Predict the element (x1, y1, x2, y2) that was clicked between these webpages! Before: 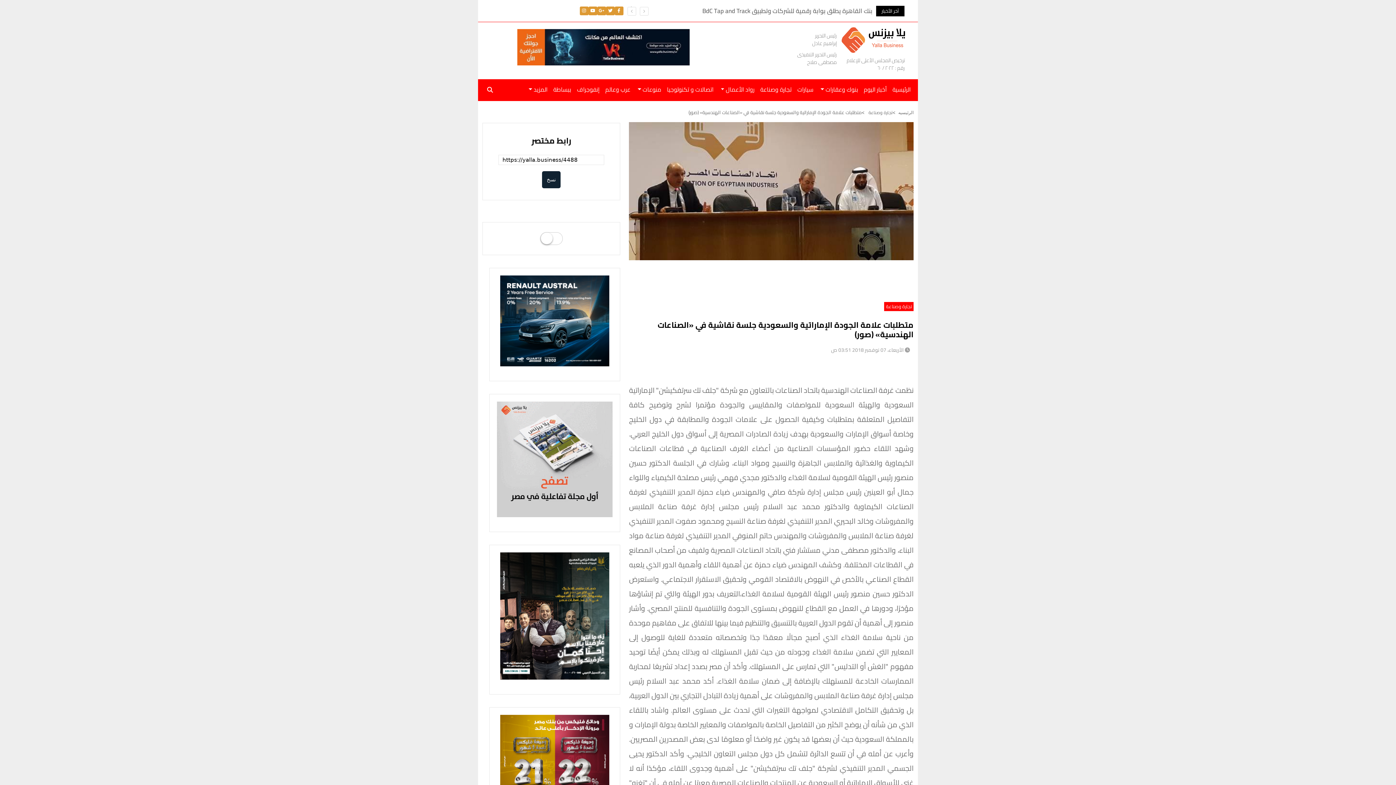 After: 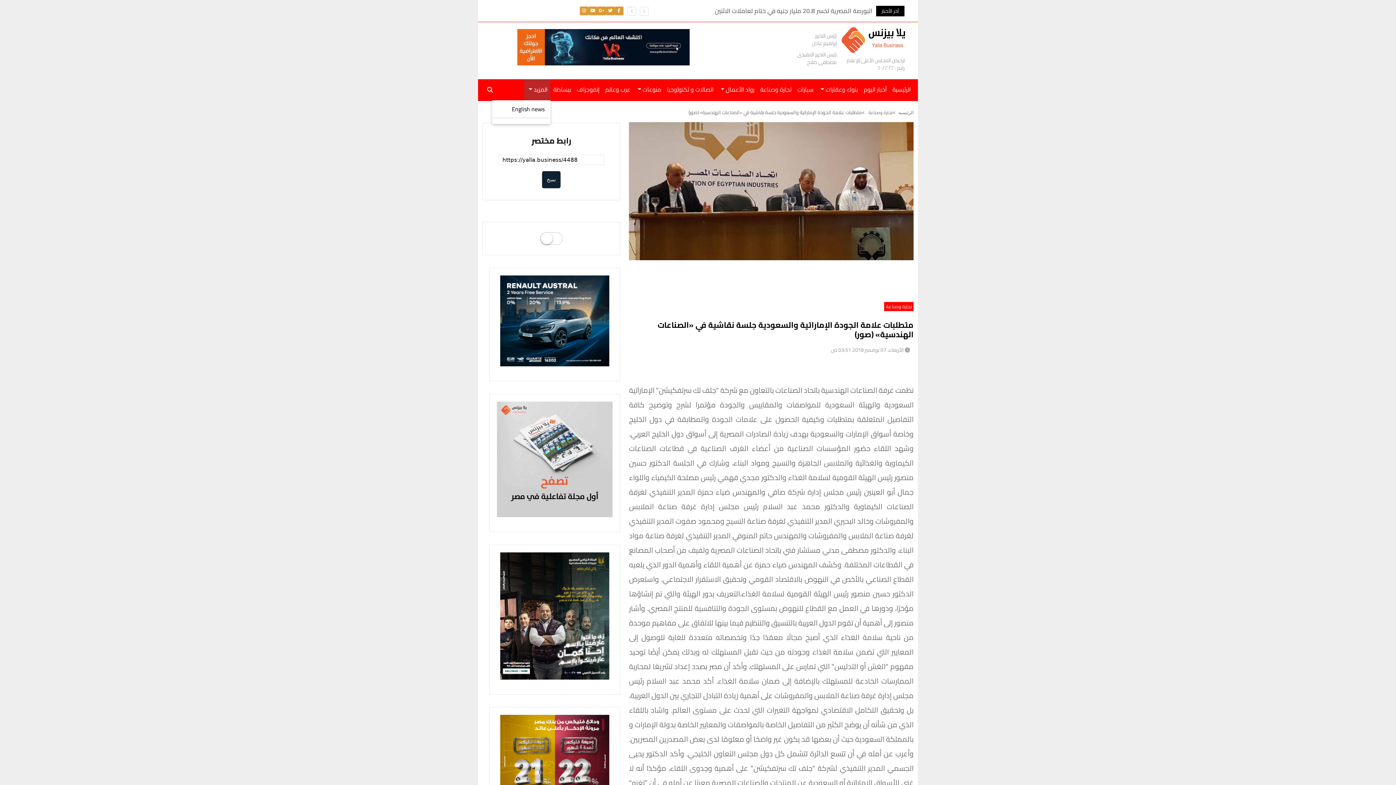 Action: label: المزيد  bbox: (524, 79, 550, 101)